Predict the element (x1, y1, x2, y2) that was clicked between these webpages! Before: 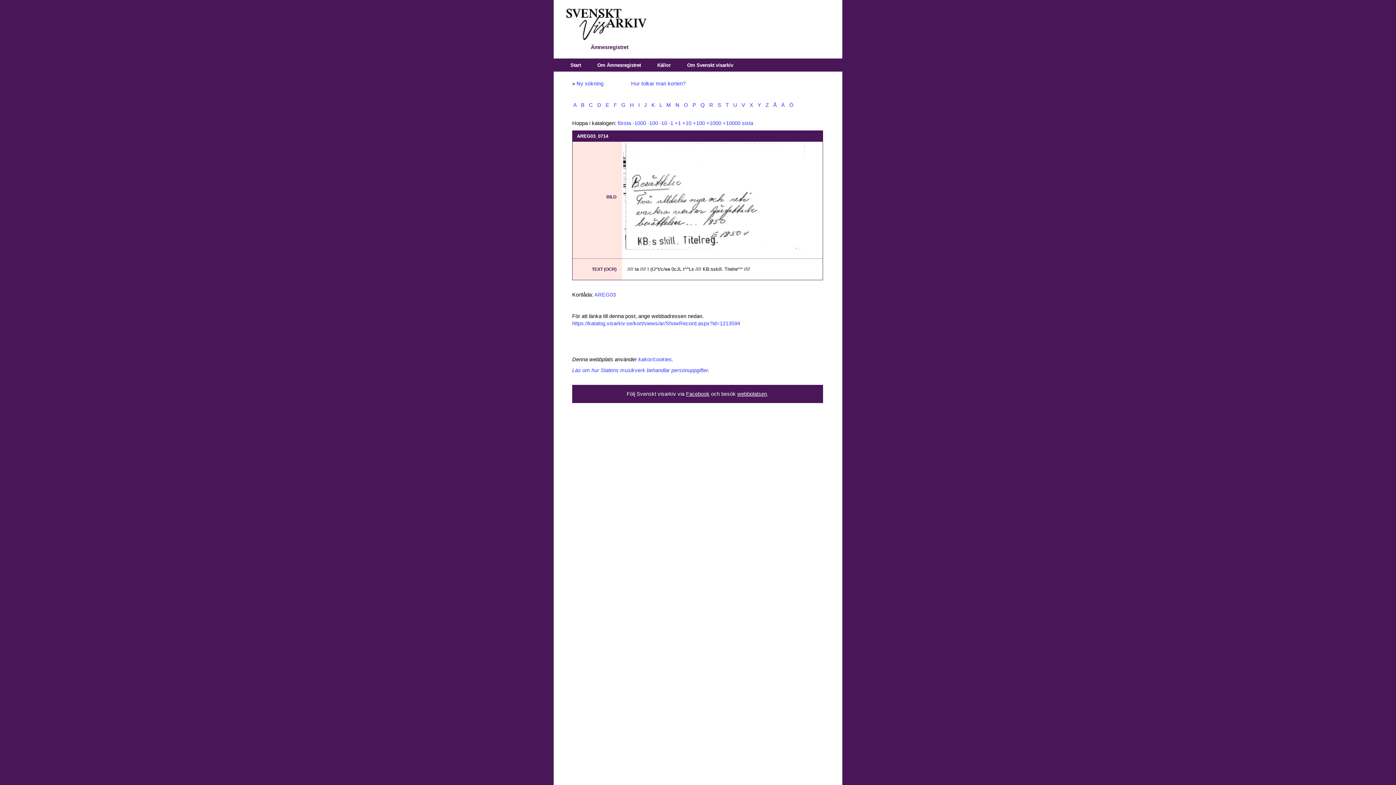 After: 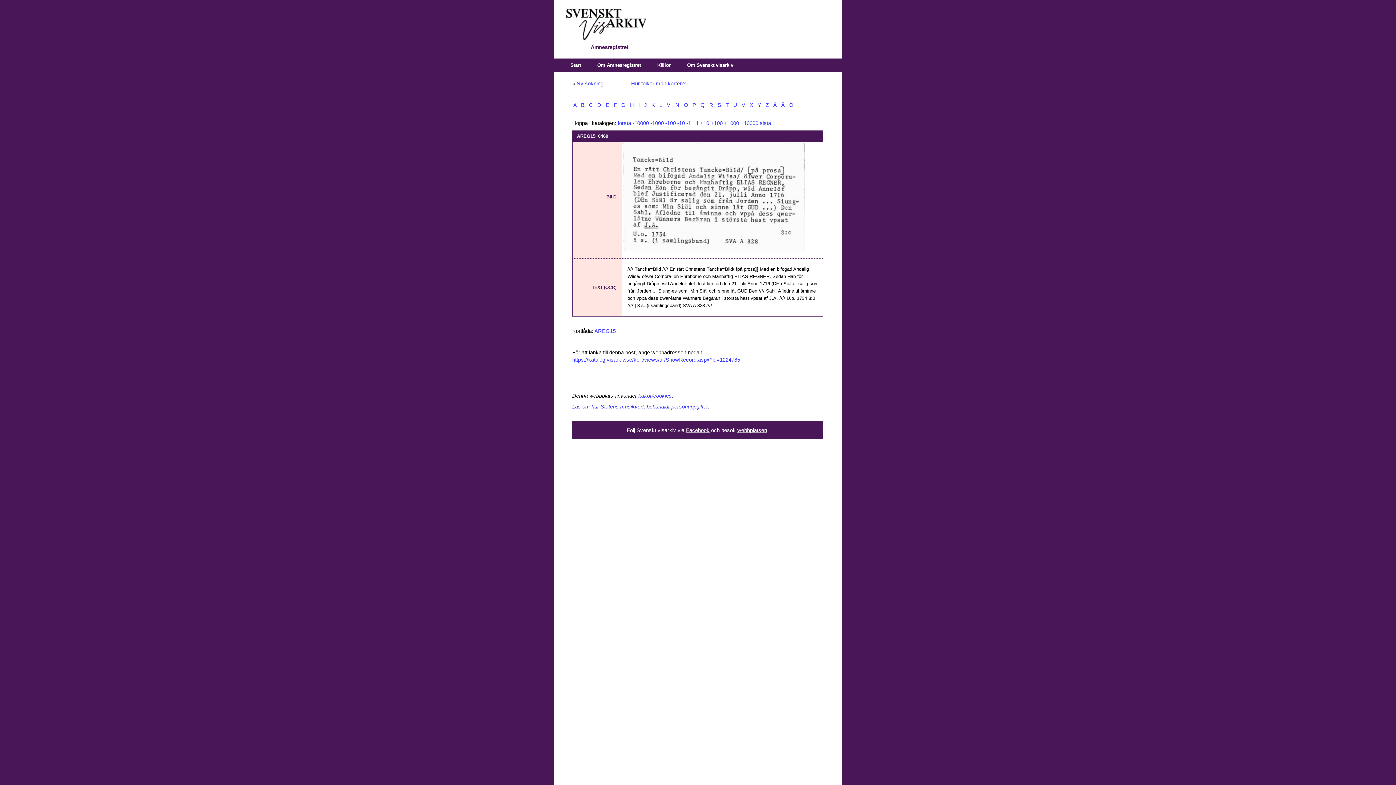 Action: label:  J  bbox: (642, 102, 648, 108)